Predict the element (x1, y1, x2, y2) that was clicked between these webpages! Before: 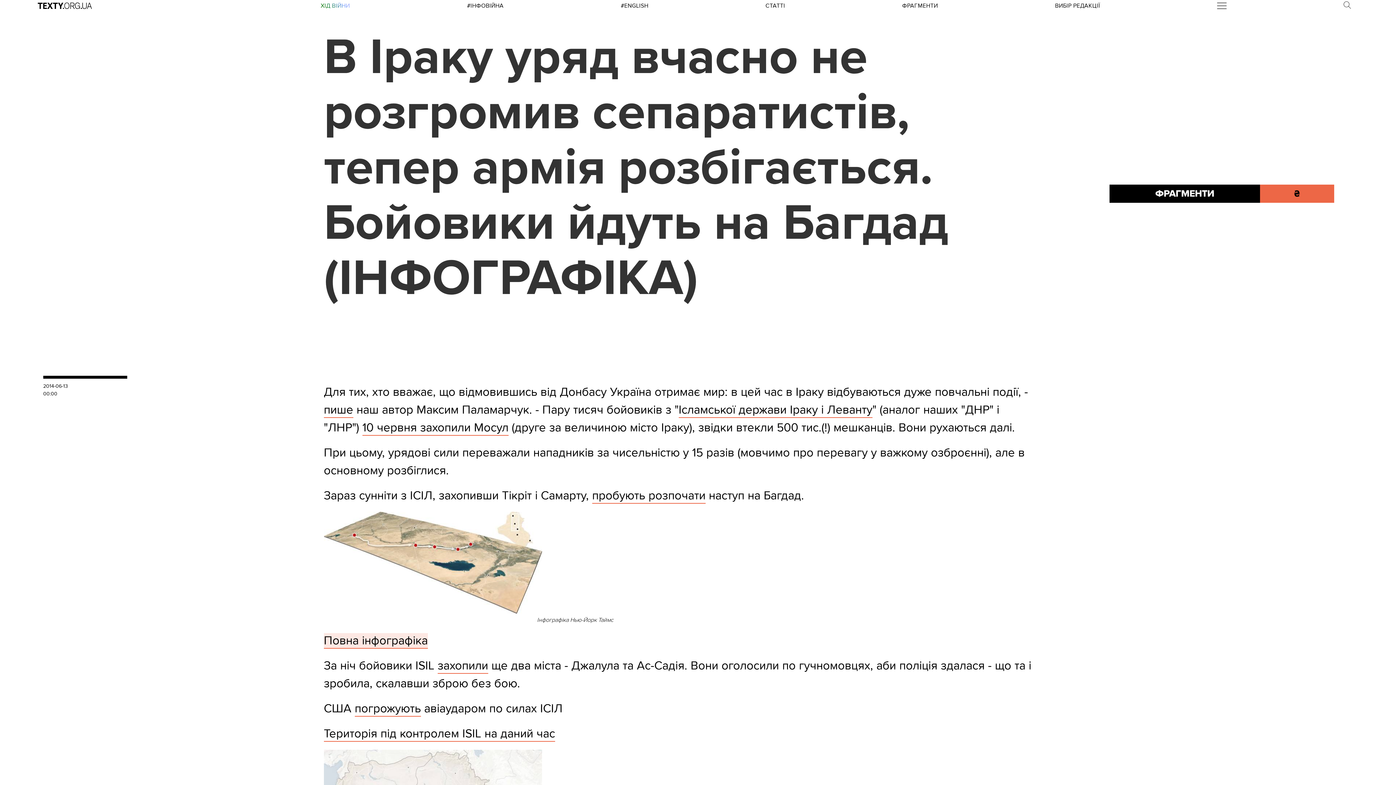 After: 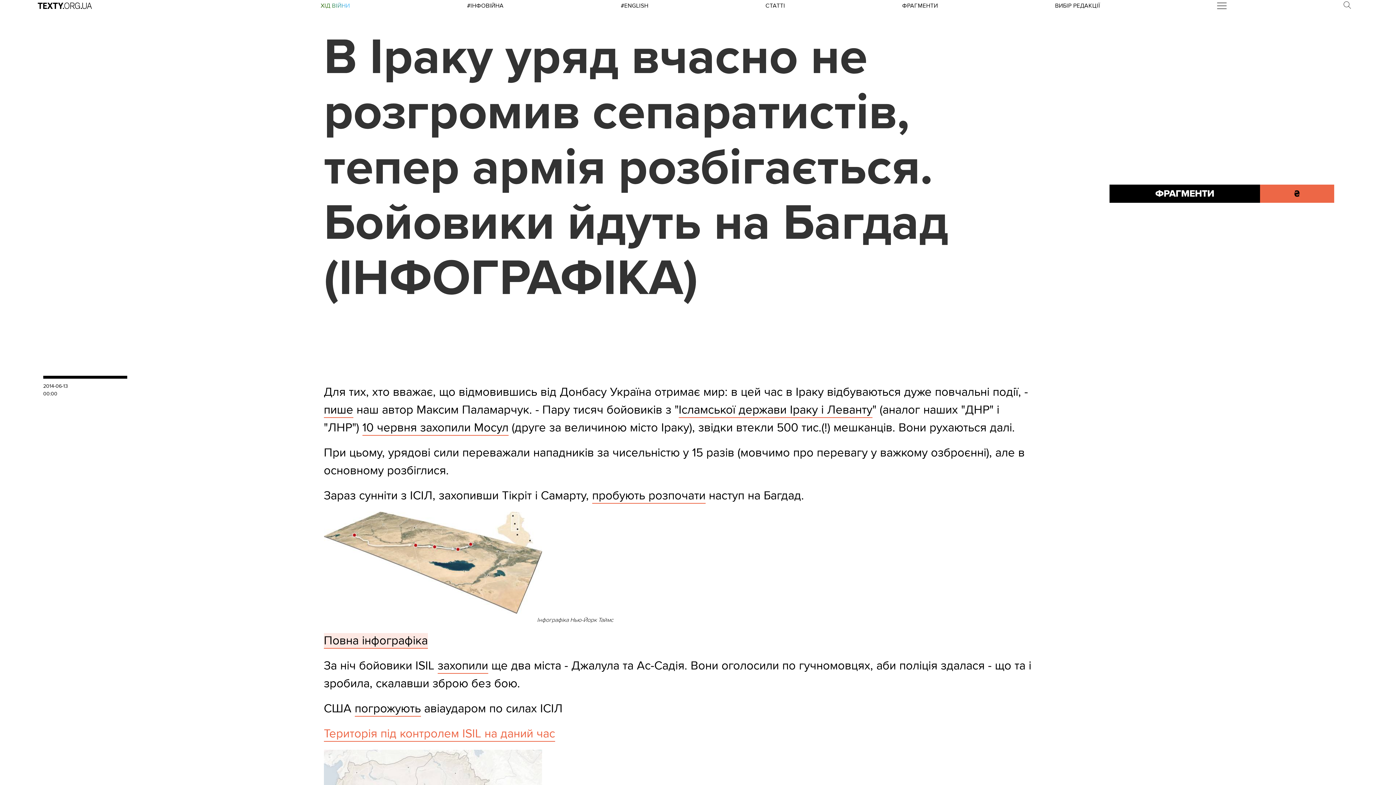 Action: label: Територія під контролем ISIL на даний час bbox: (323, 726, 555, 742)